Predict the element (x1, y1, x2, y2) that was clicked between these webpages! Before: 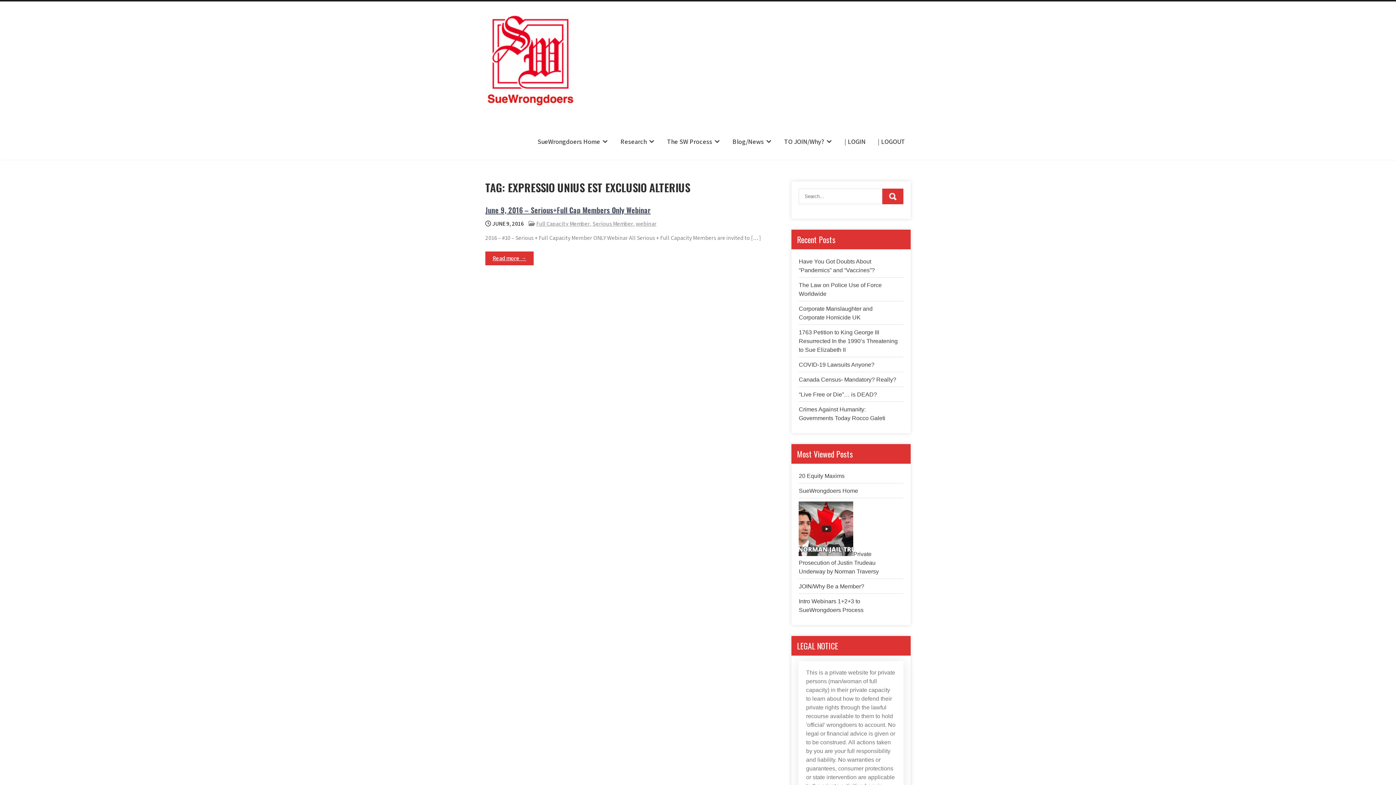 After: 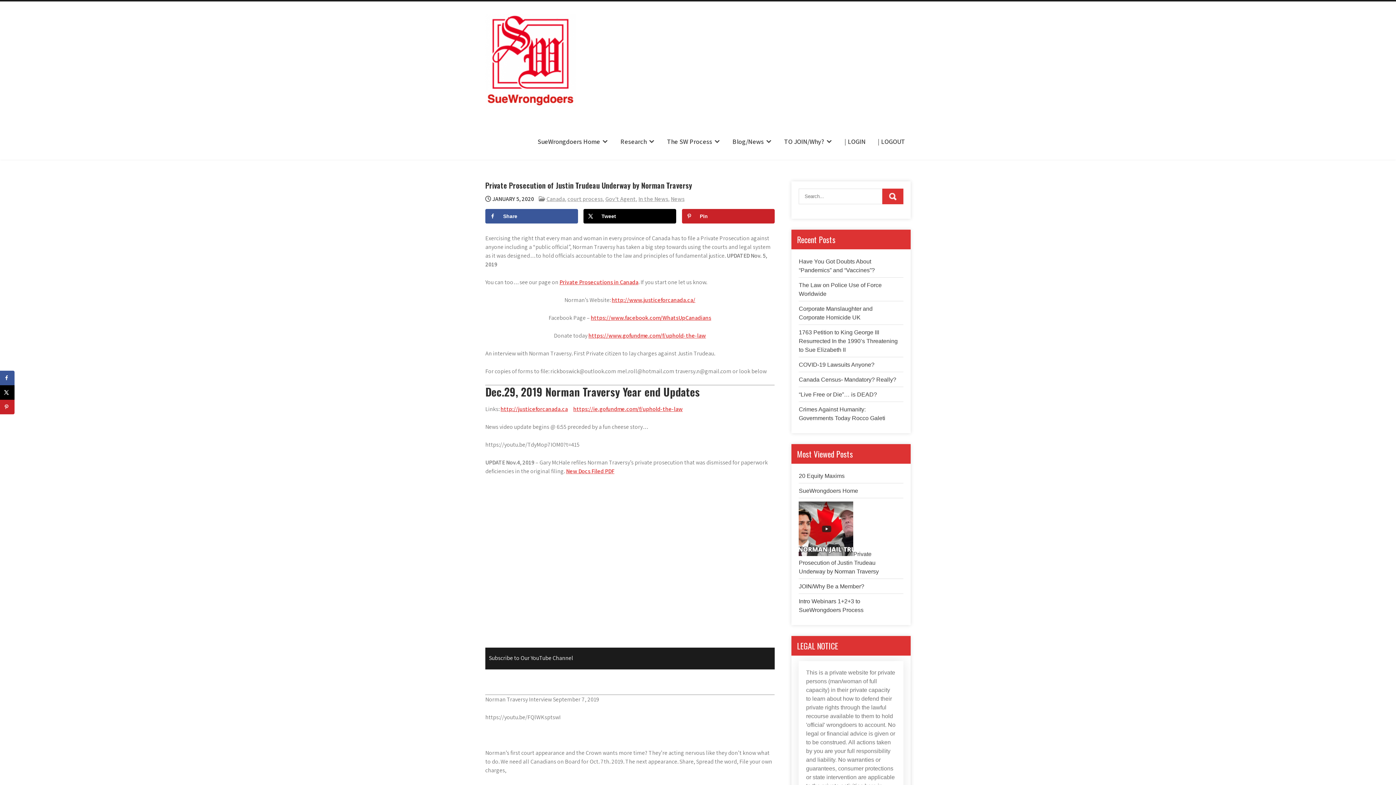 Action: bbox: (799, 551, 879, 574) label: Private Prosecution of Justin Trudeau Underway by Norman Traversy